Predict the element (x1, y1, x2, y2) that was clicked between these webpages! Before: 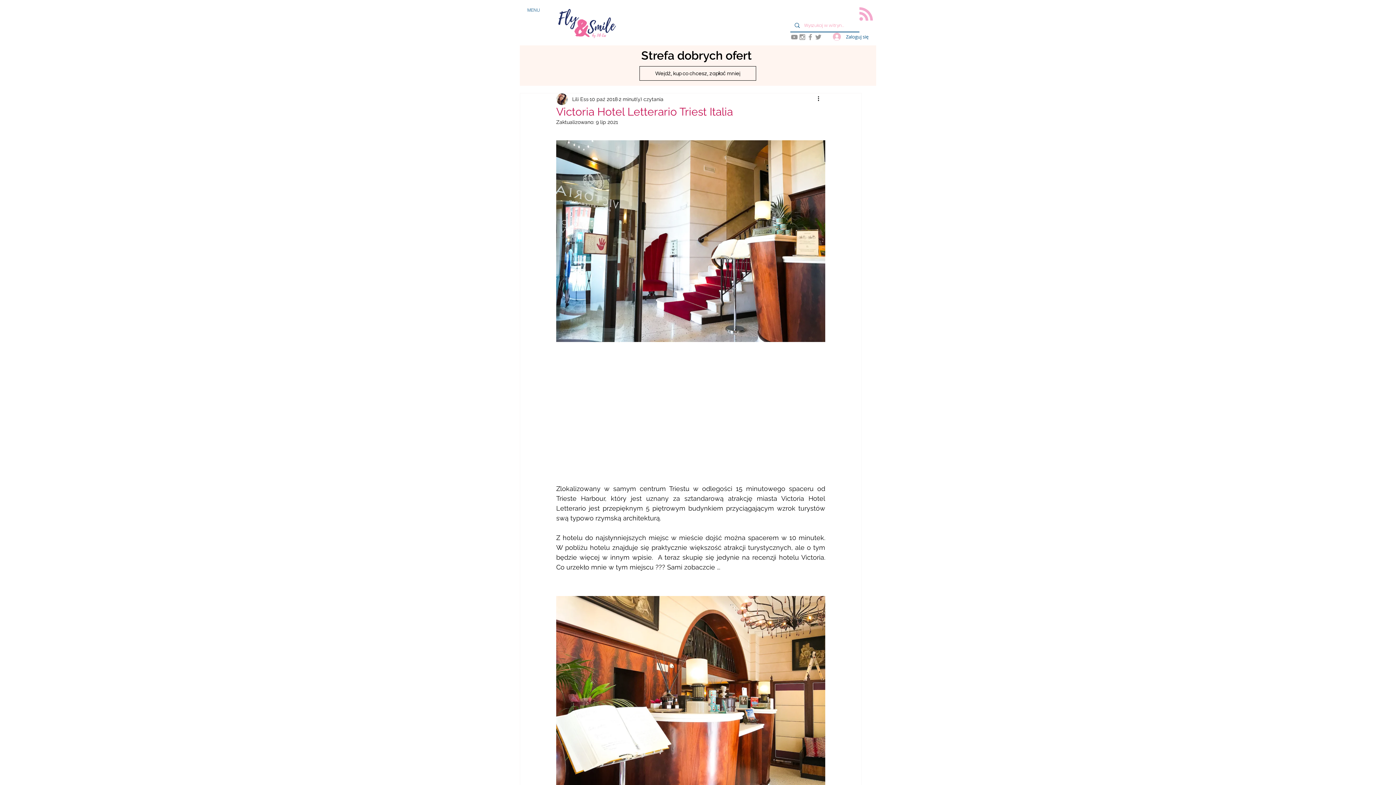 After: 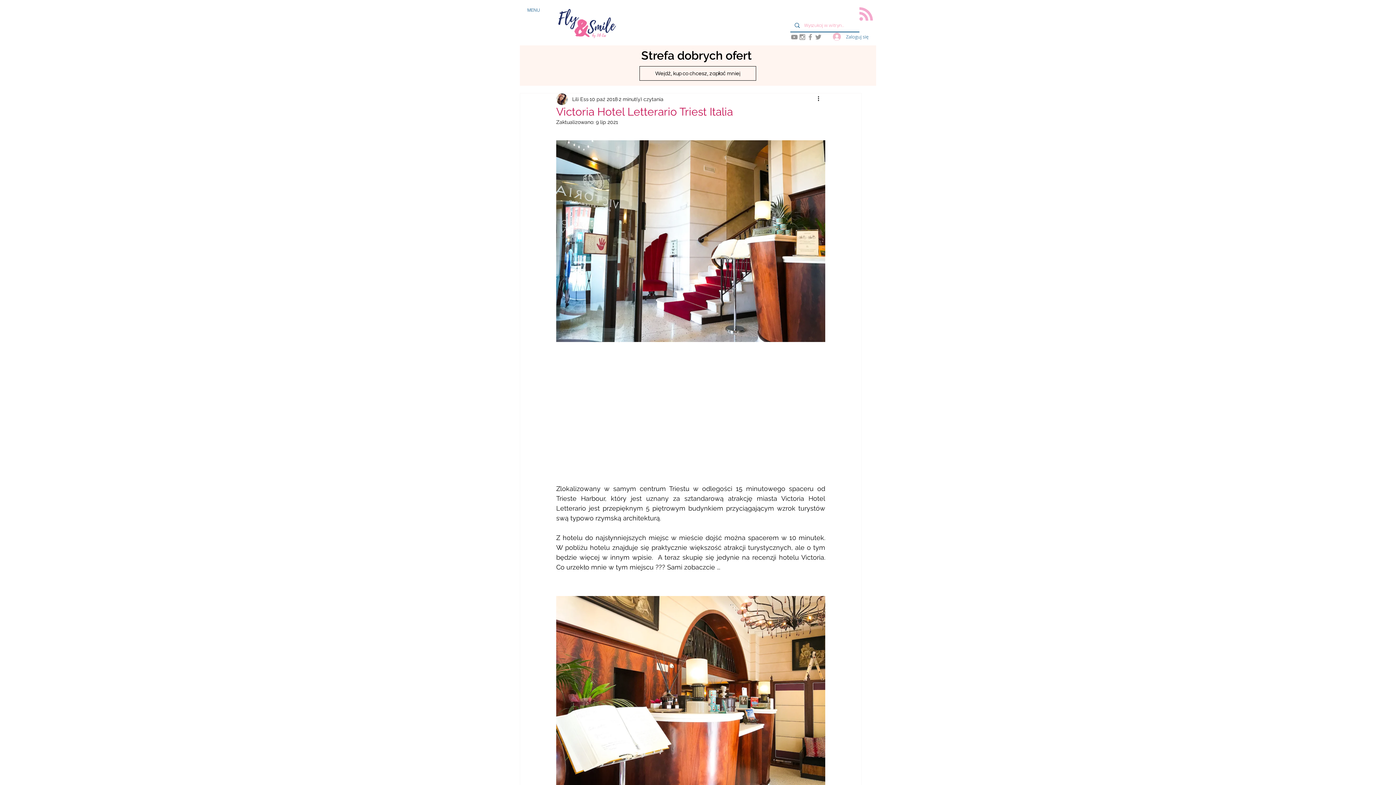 Action: label: Zaloguj się bbox: (828, 30, 865, 42)